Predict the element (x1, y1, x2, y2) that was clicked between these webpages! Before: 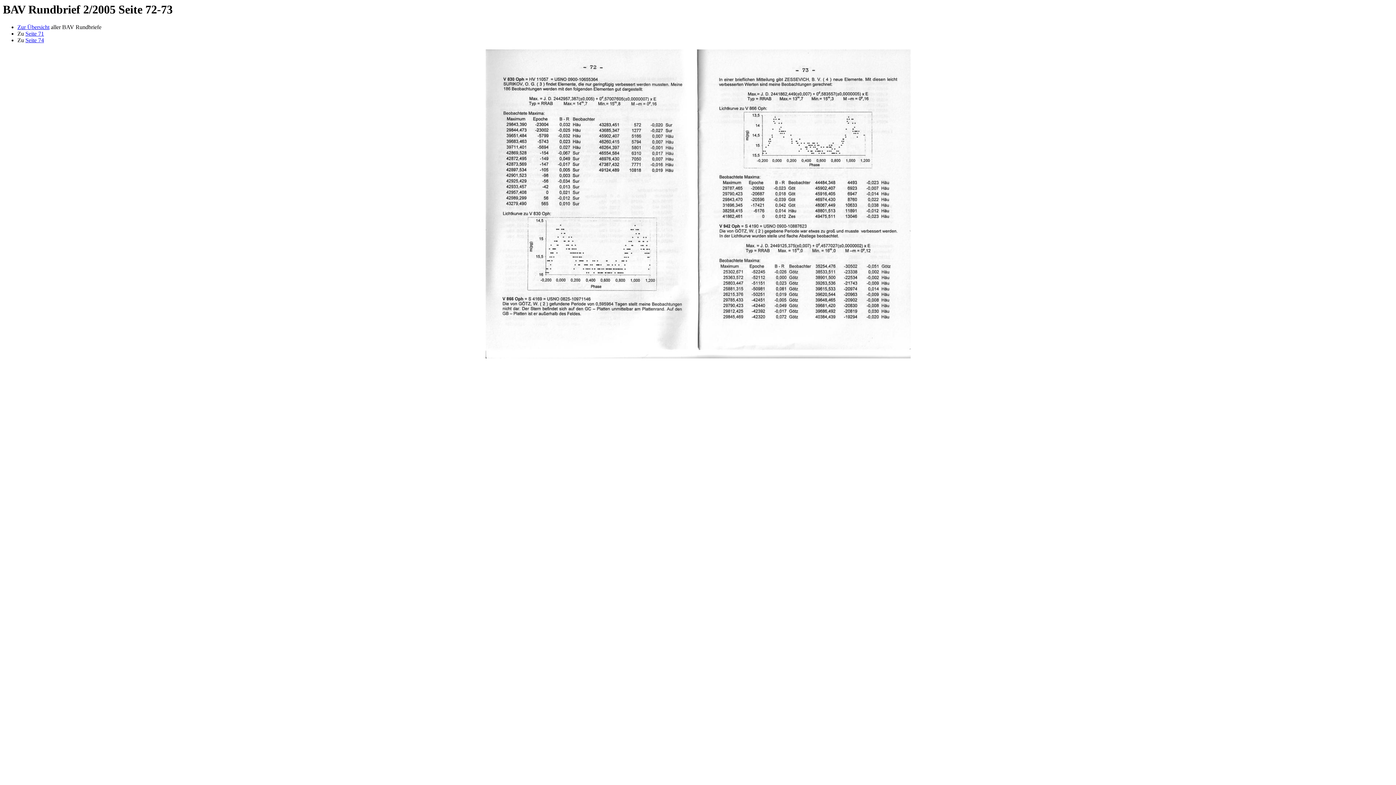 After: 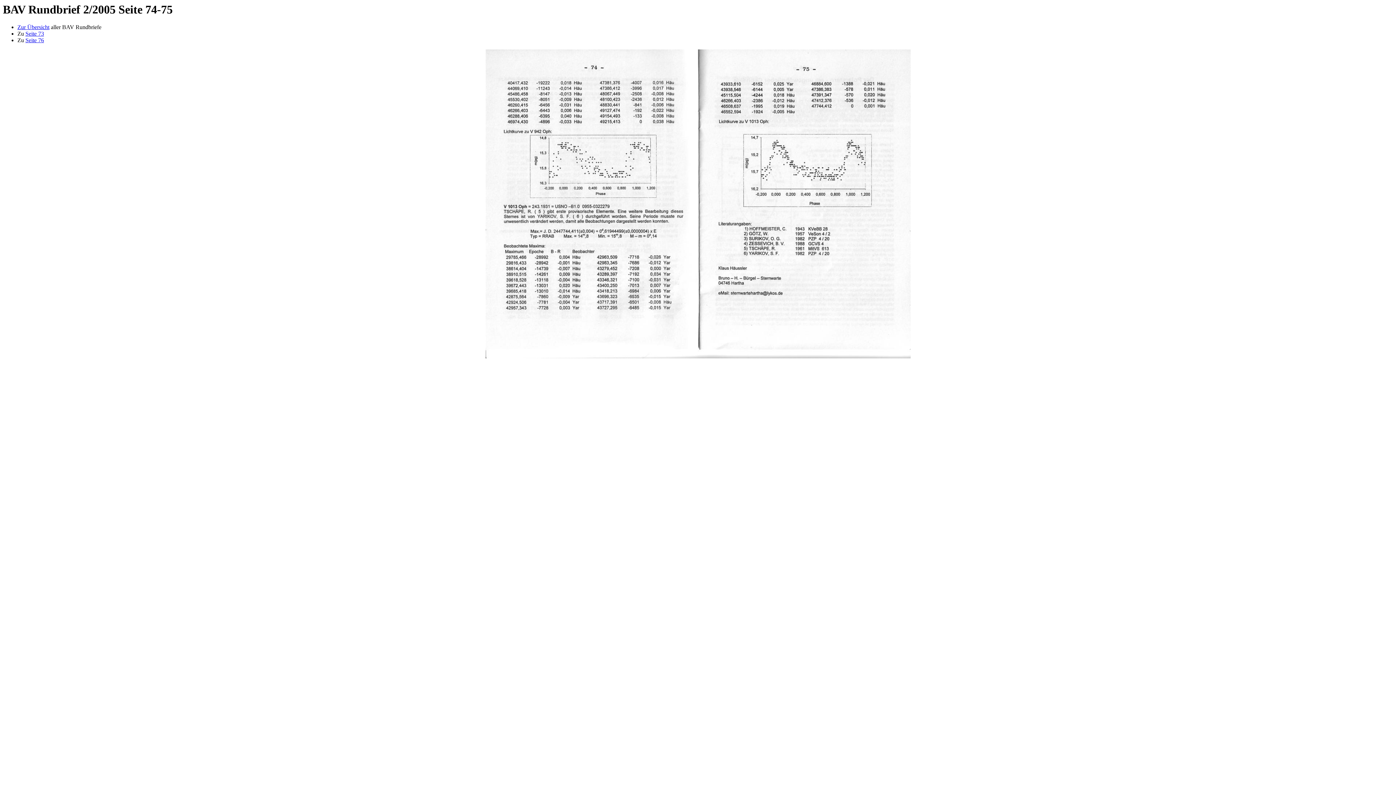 Action: label: Seite 74 bbox: (25, 37, 44, 43)